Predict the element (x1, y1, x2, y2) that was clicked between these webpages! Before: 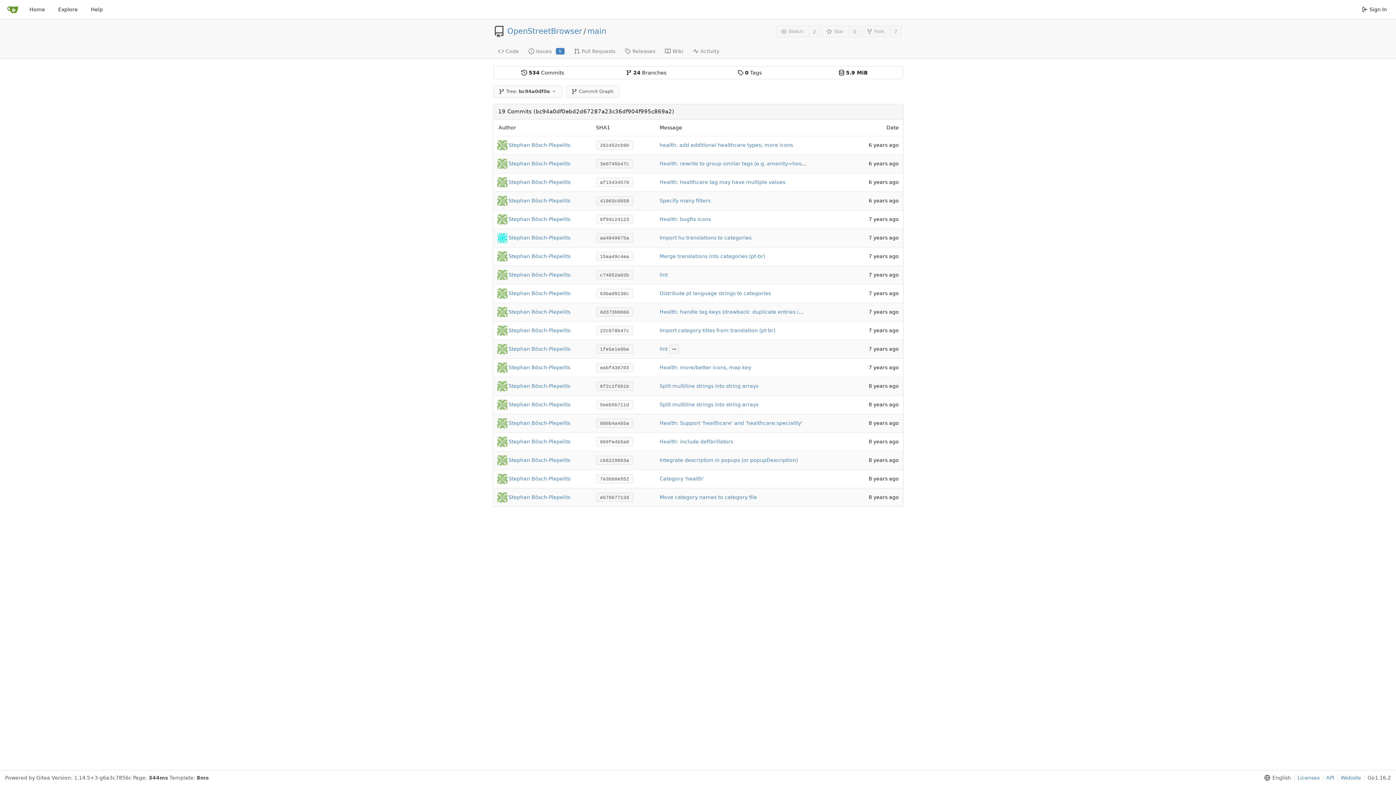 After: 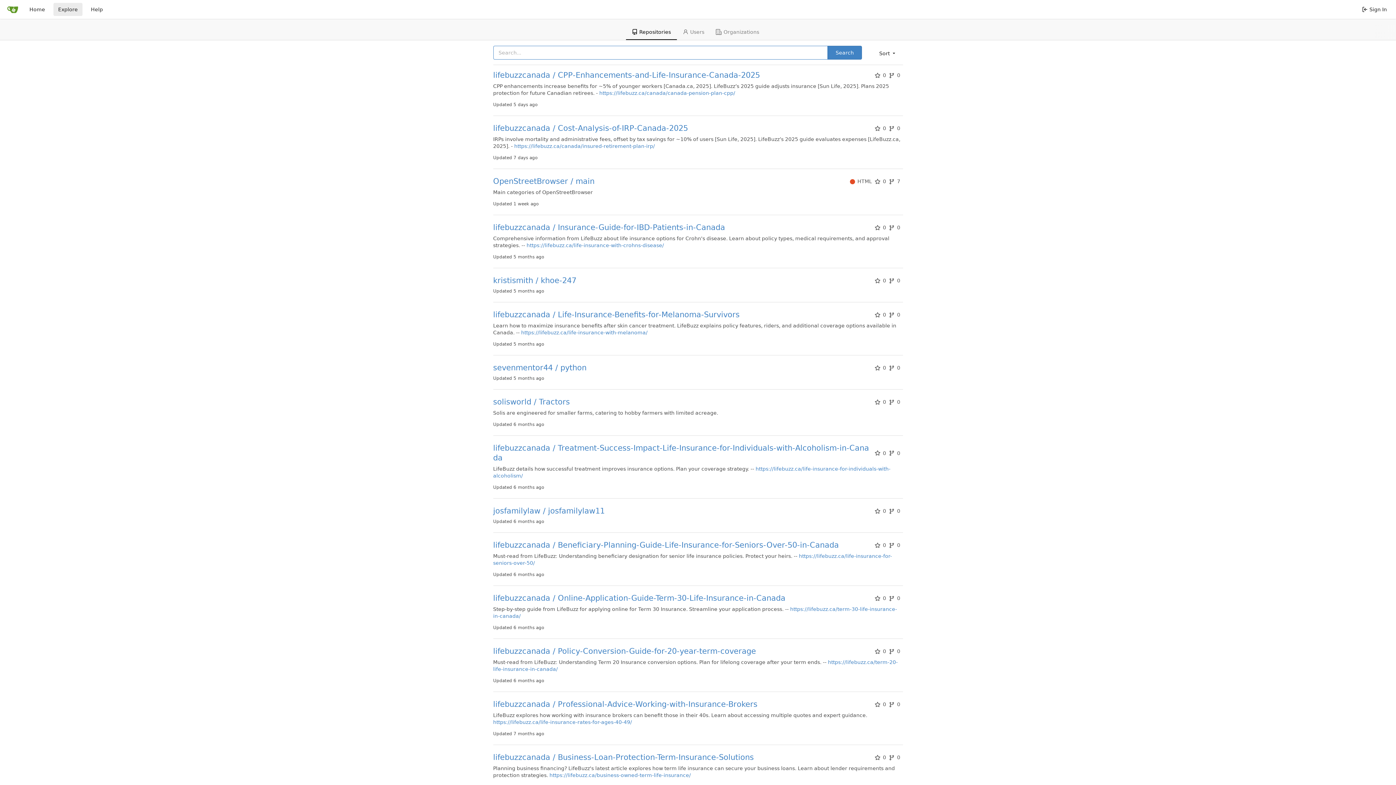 Action: label: Explore bbox: (53, 2, 82, 16)